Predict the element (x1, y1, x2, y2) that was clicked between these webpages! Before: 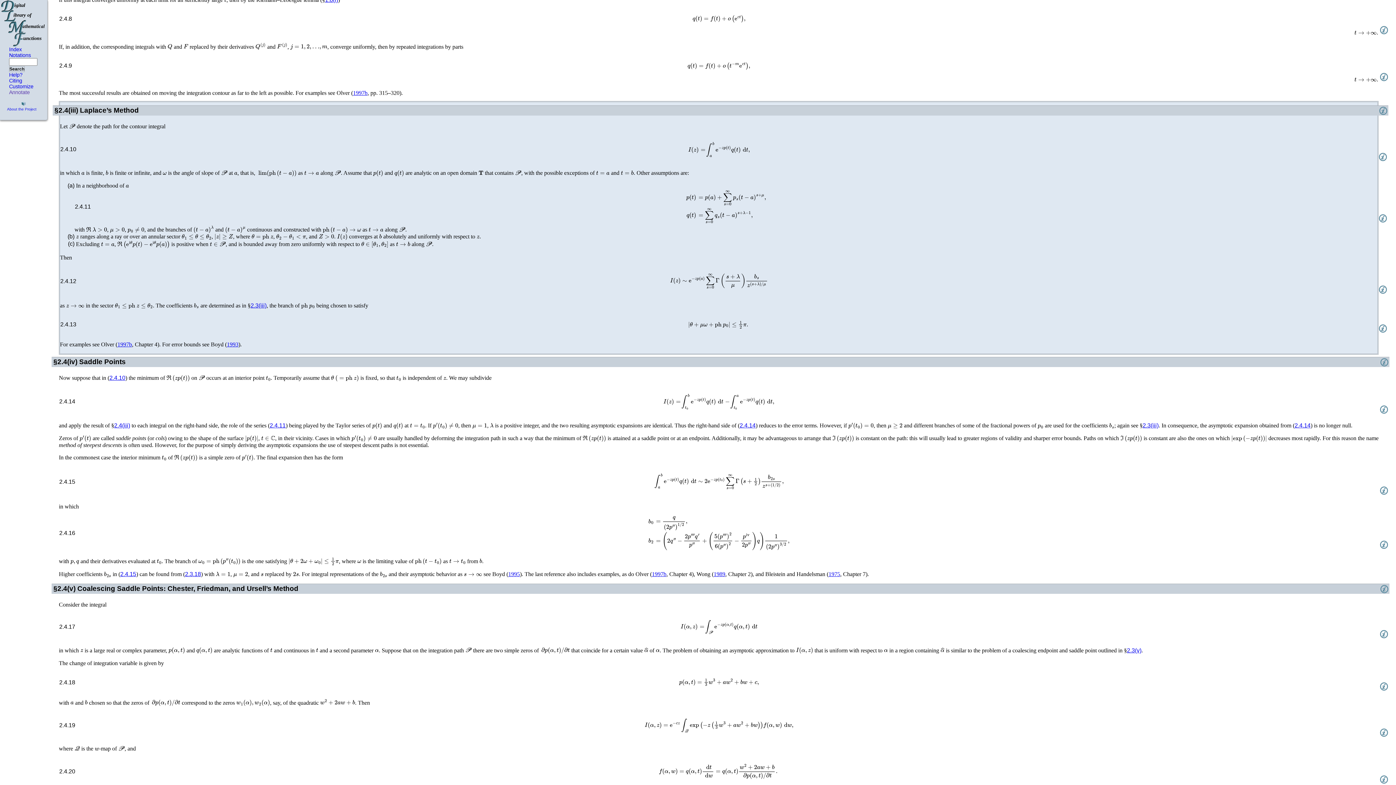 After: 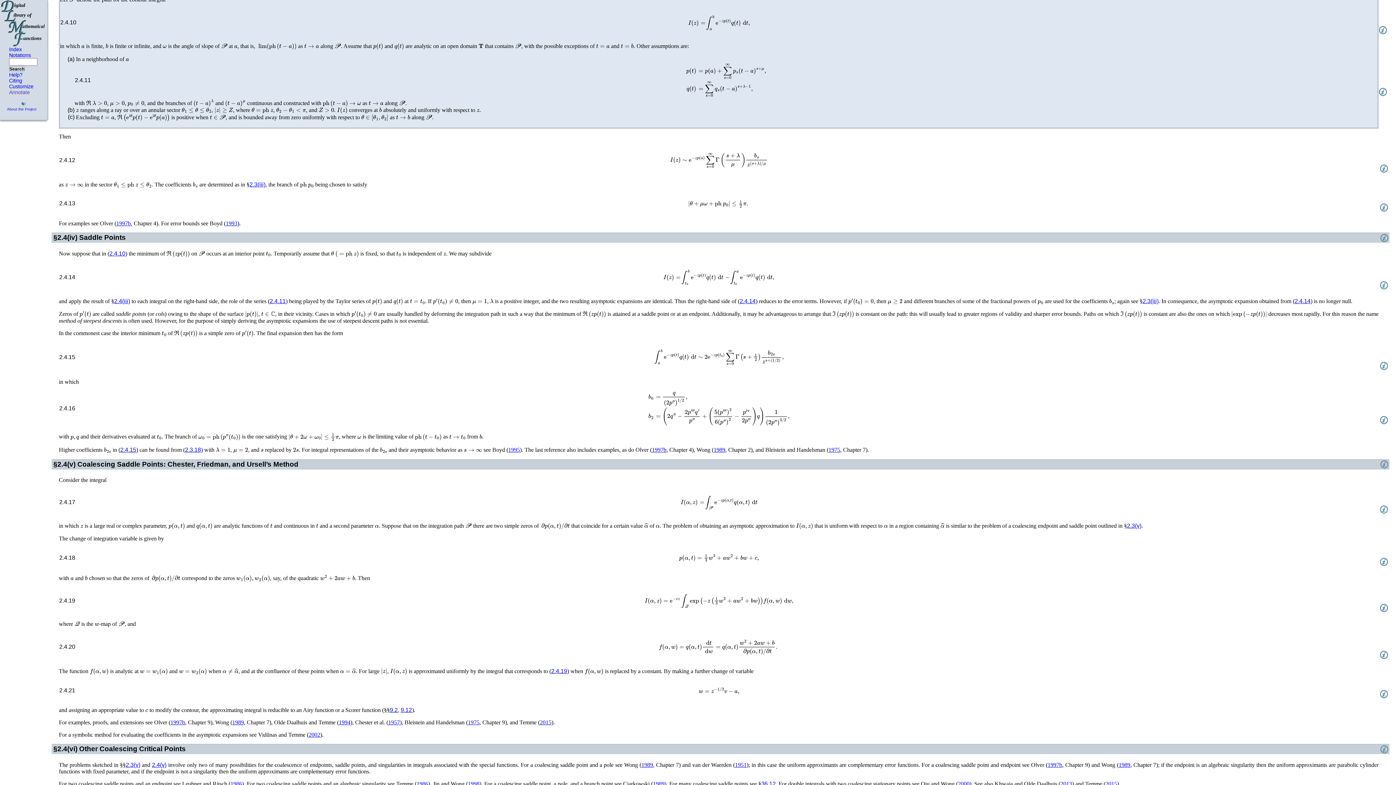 Action: bbox: (127, 232, 130, 239)